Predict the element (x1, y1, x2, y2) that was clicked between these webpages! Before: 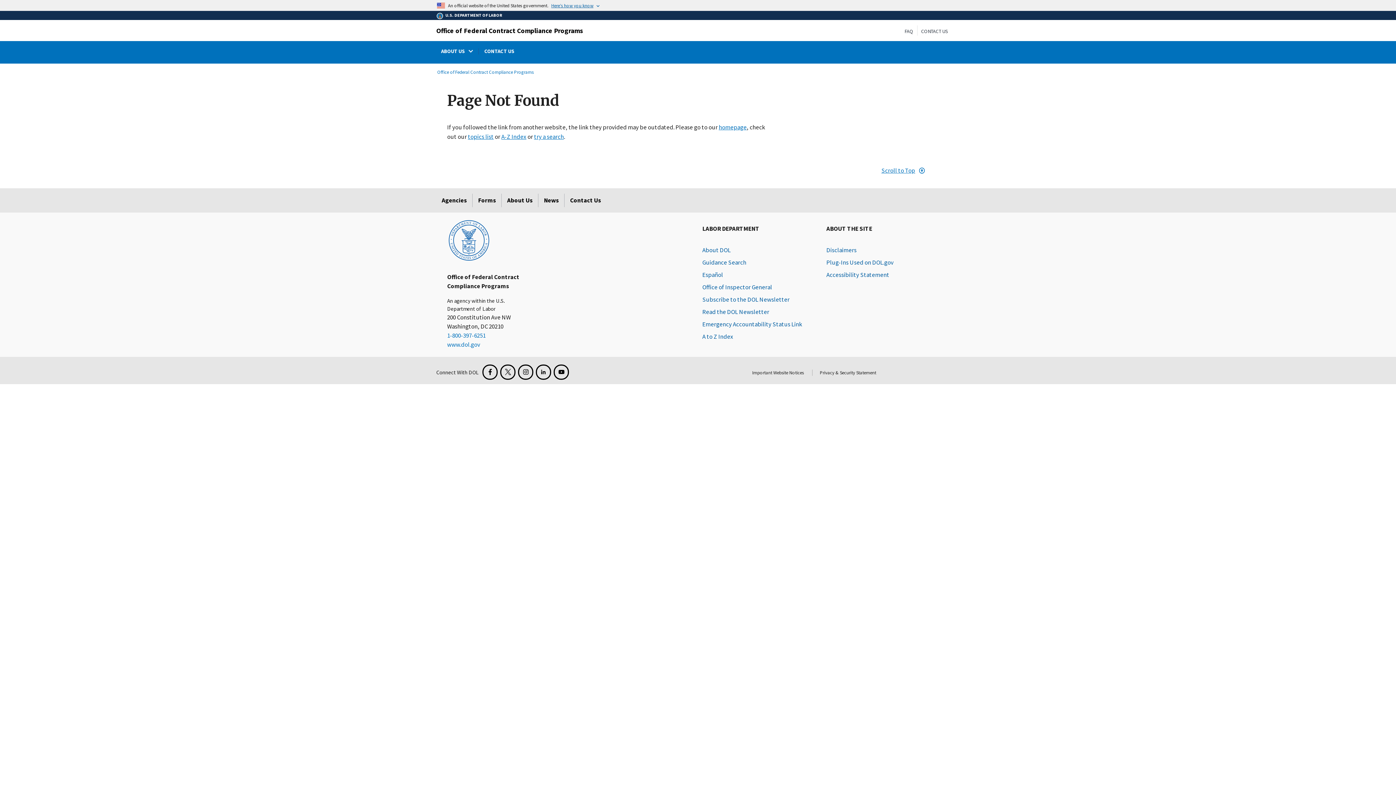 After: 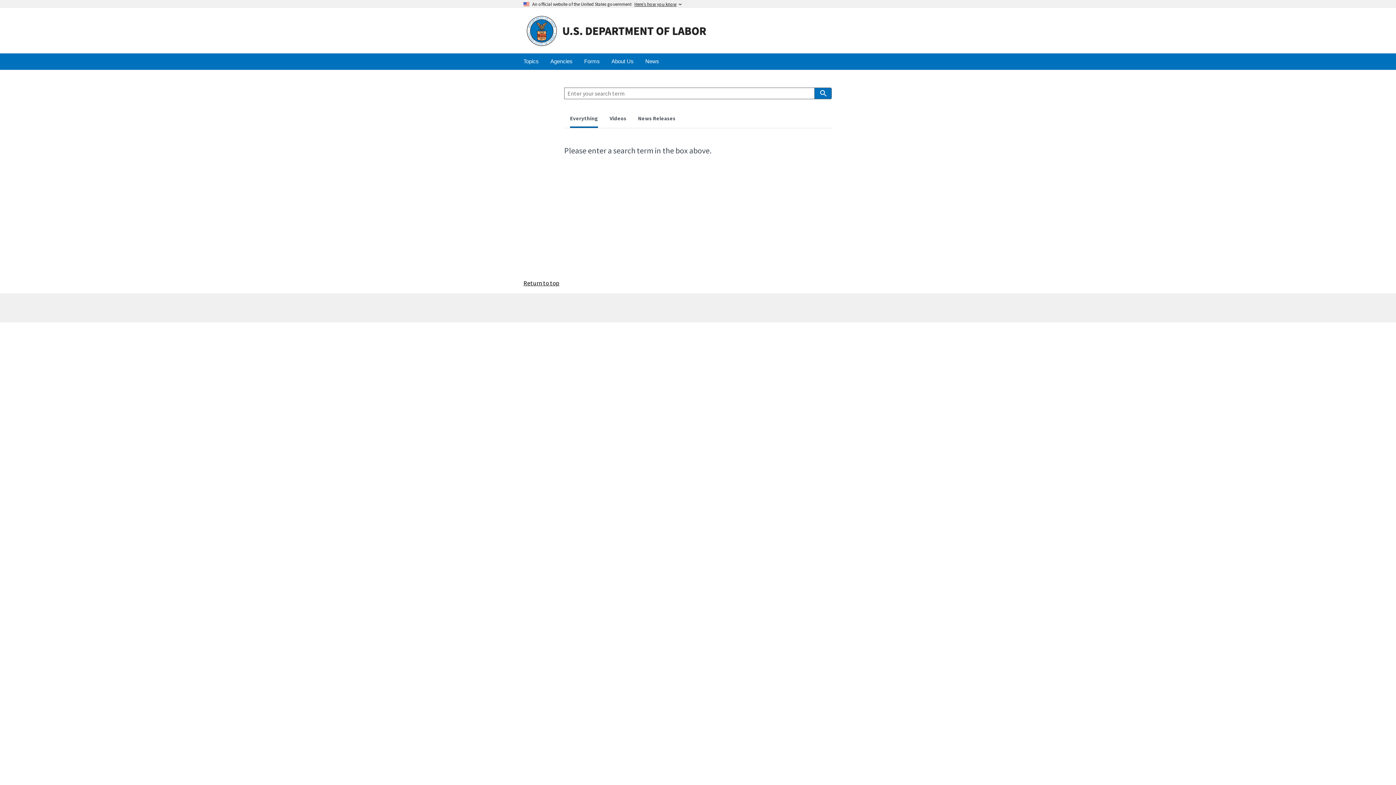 Action: label: try a search bbox: (534, 132, 564, 140)